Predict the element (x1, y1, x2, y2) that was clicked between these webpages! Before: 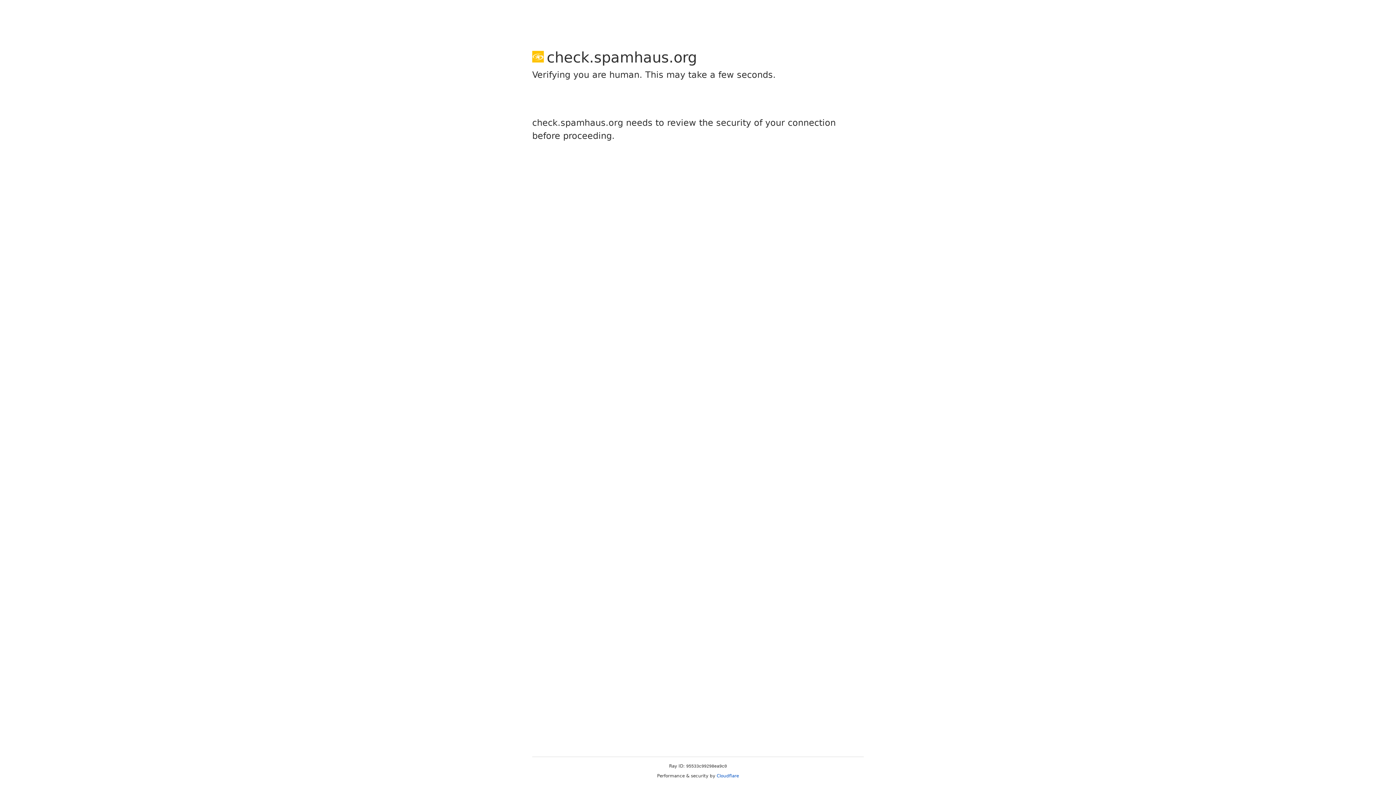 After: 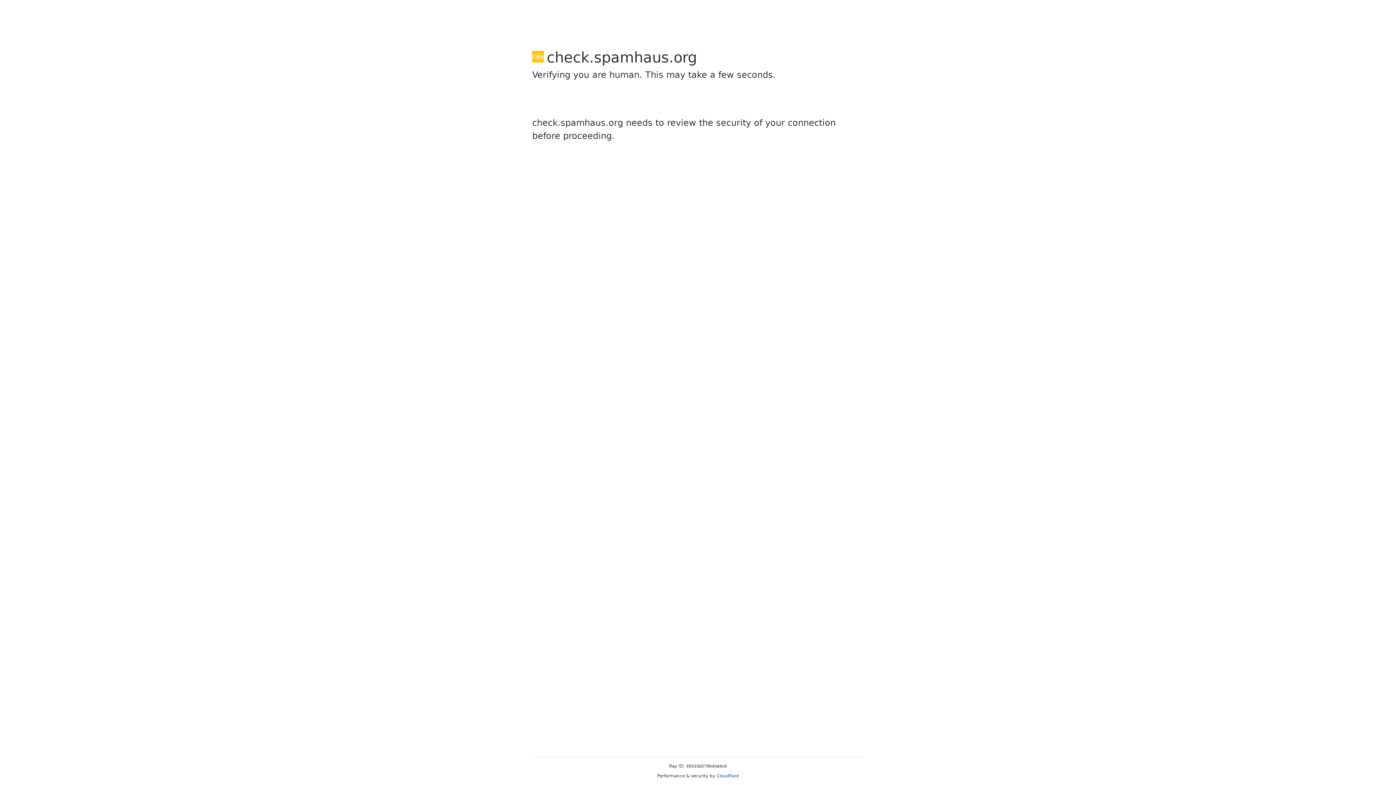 Action: label: Cloudflare bbox: (716, 773, 739, 778)